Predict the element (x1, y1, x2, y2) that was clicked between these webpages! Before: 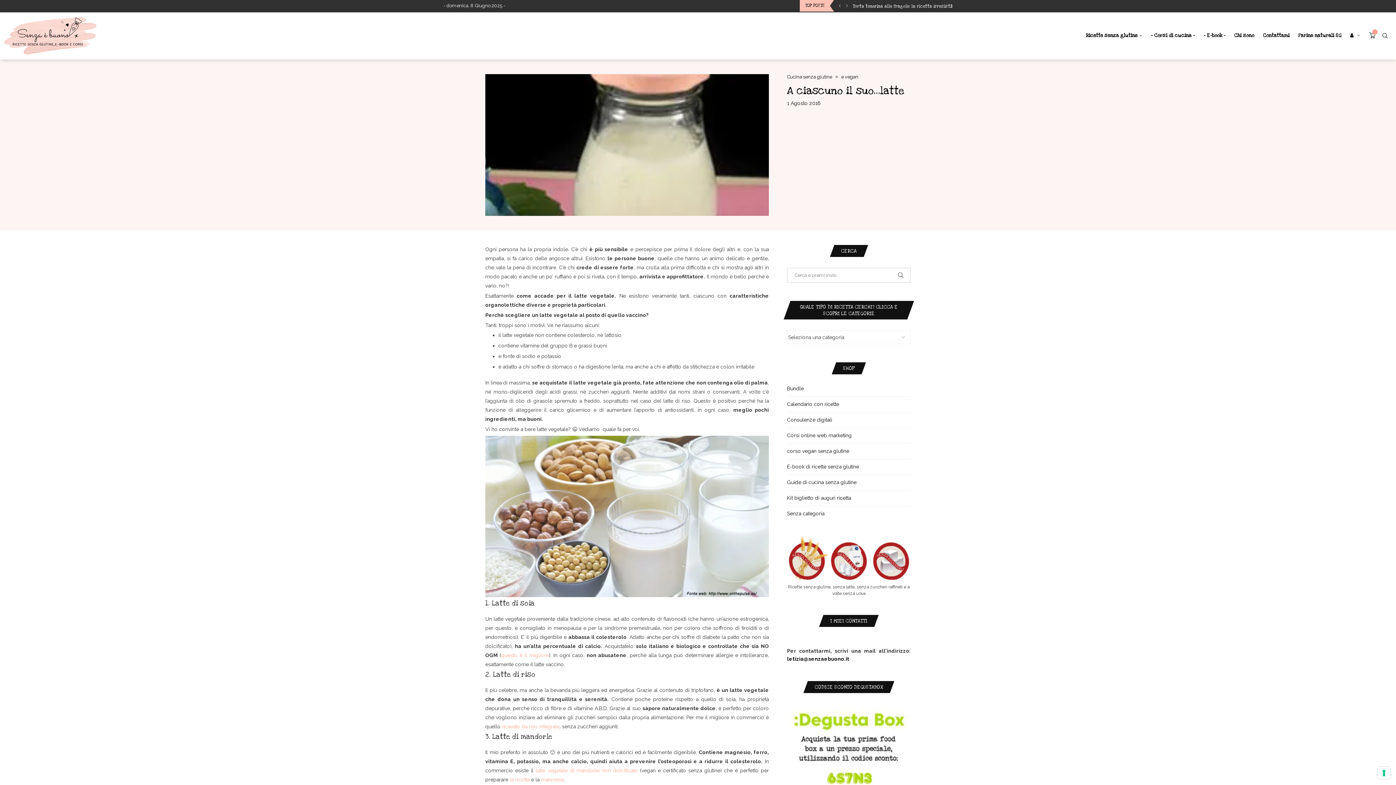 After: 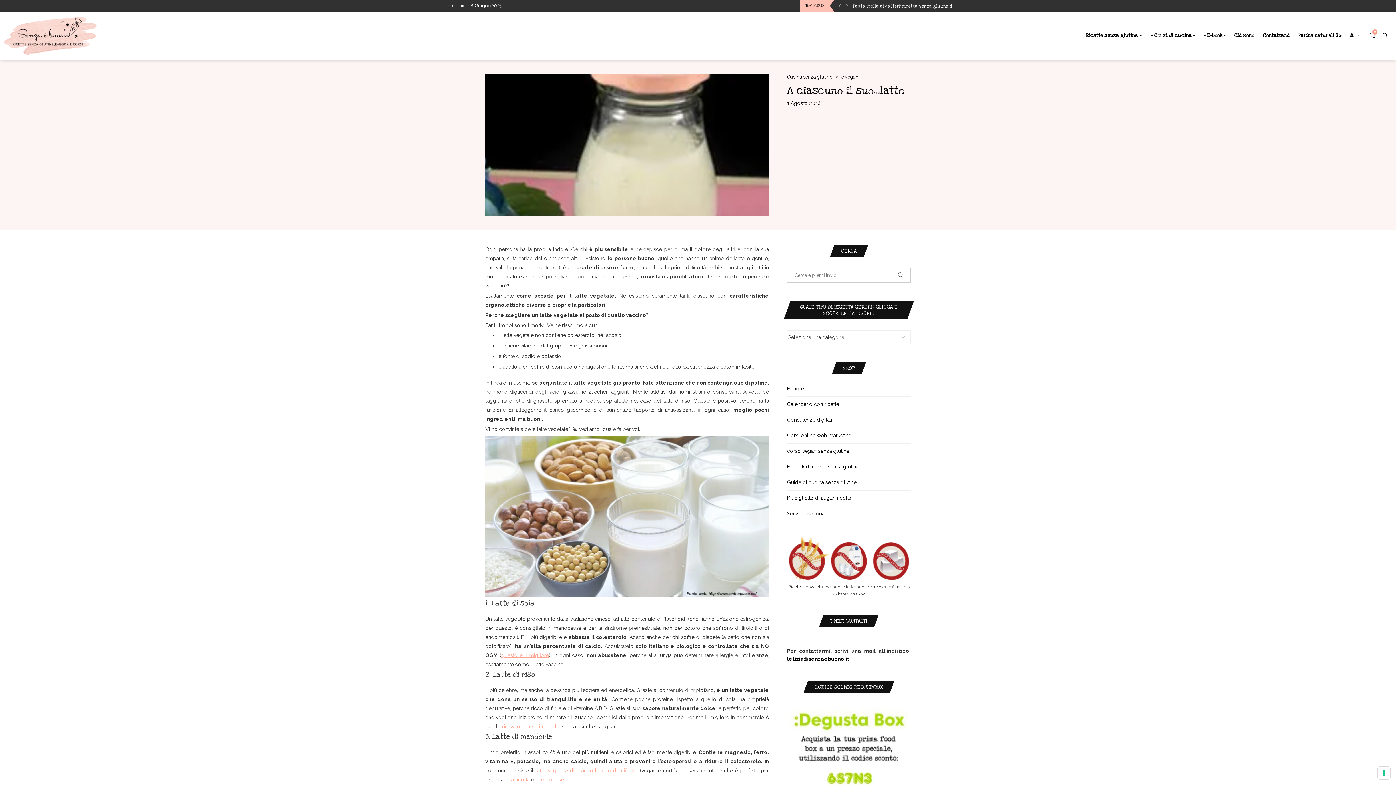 Action: label: questo è il migliore bbox: (501, 652, 549, 658)